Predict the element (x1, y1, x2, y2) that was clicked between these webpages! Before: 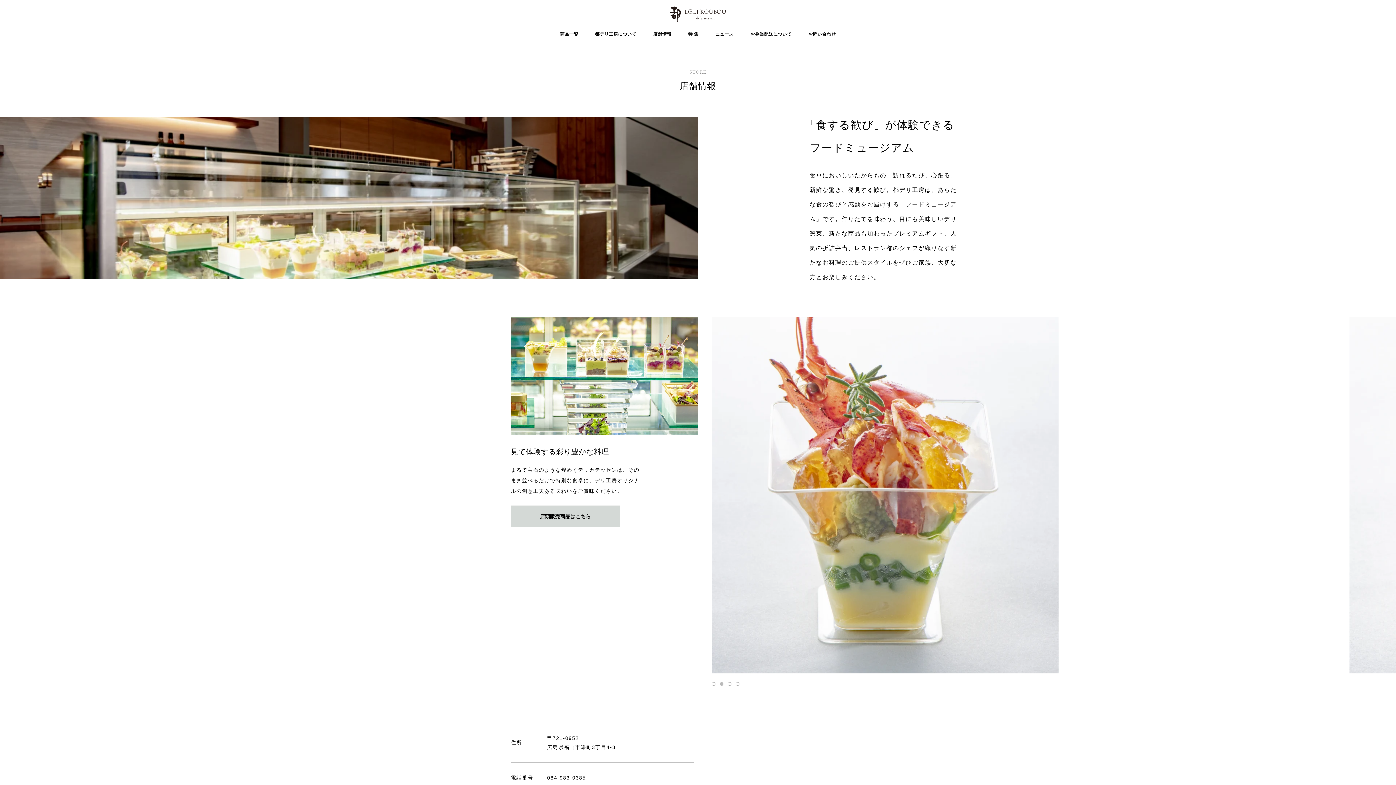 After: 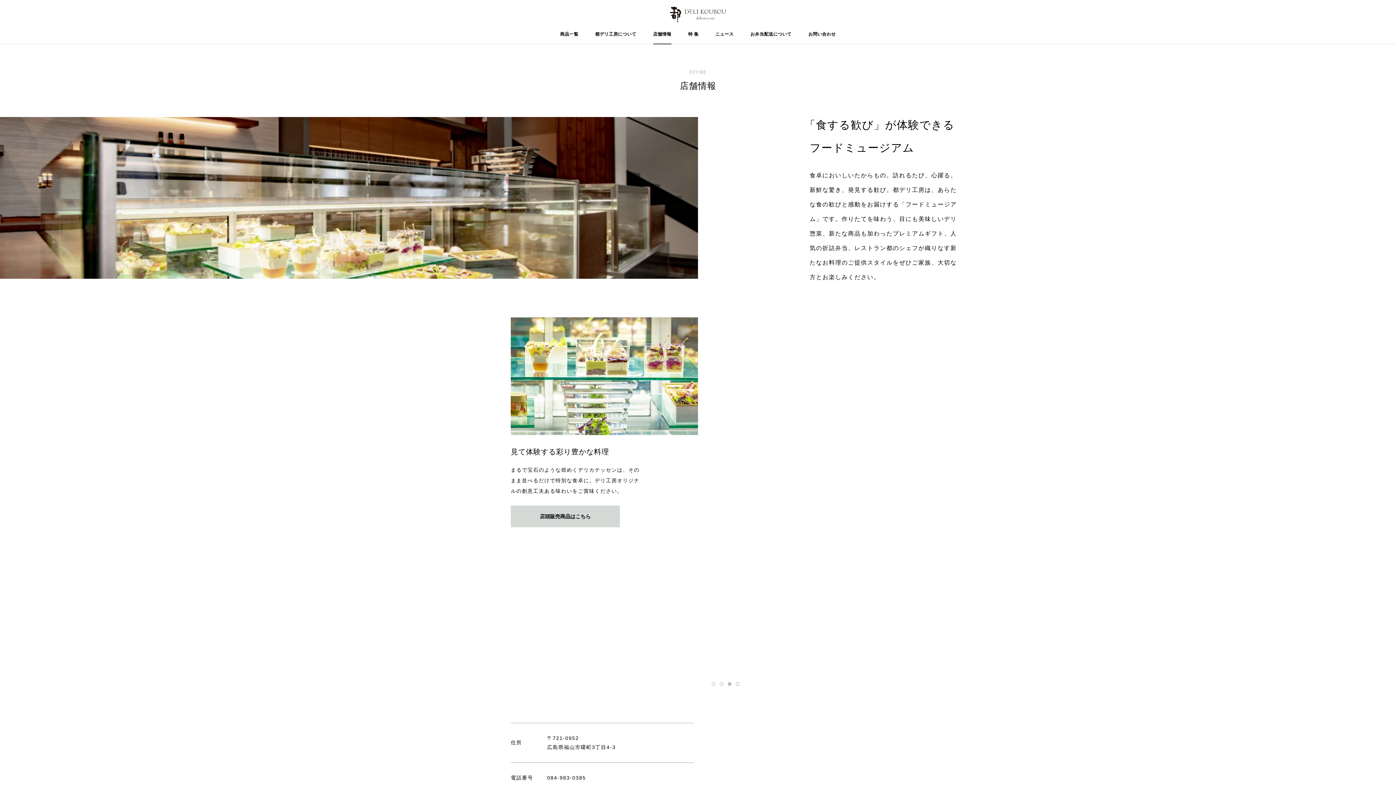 Action: label: 084-983-0385 bbox: (547, 775, 586, 781)